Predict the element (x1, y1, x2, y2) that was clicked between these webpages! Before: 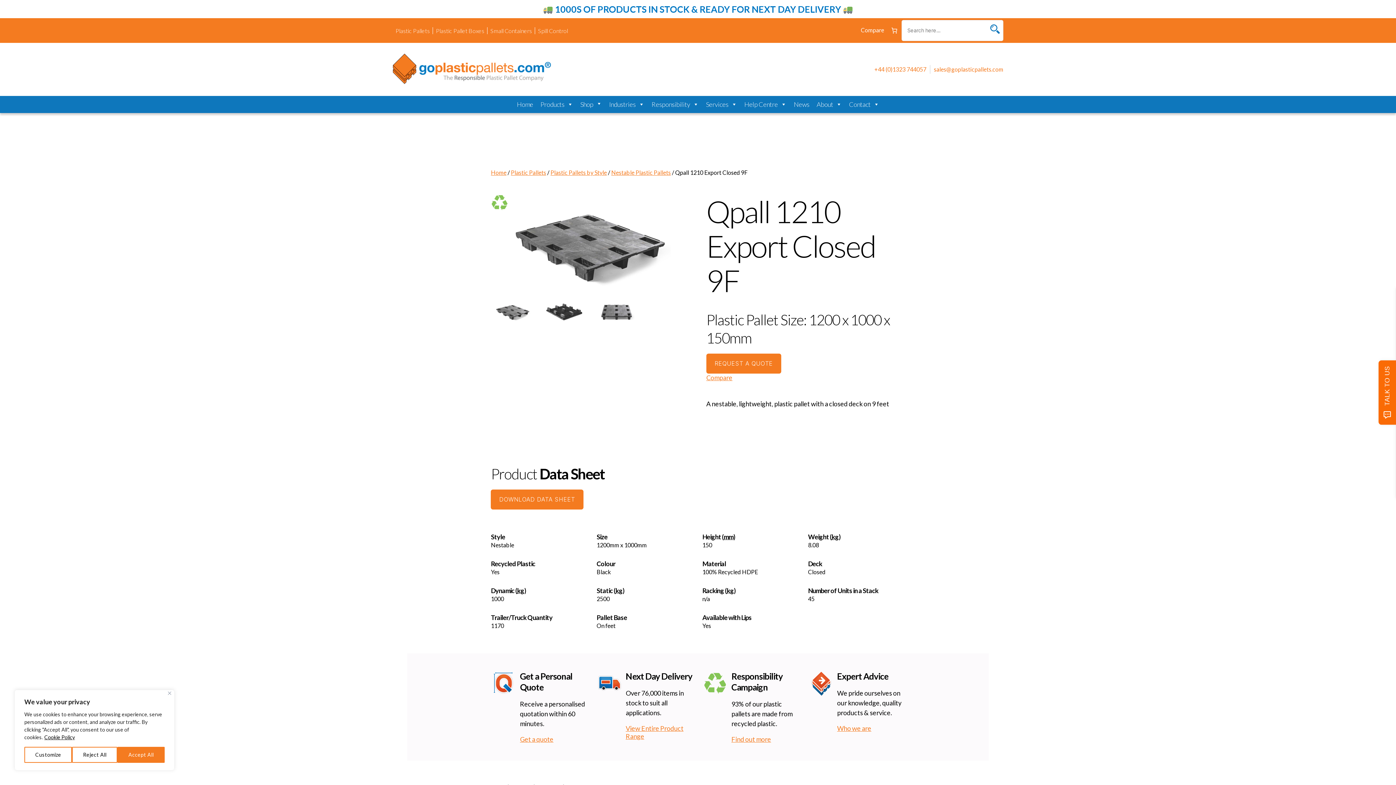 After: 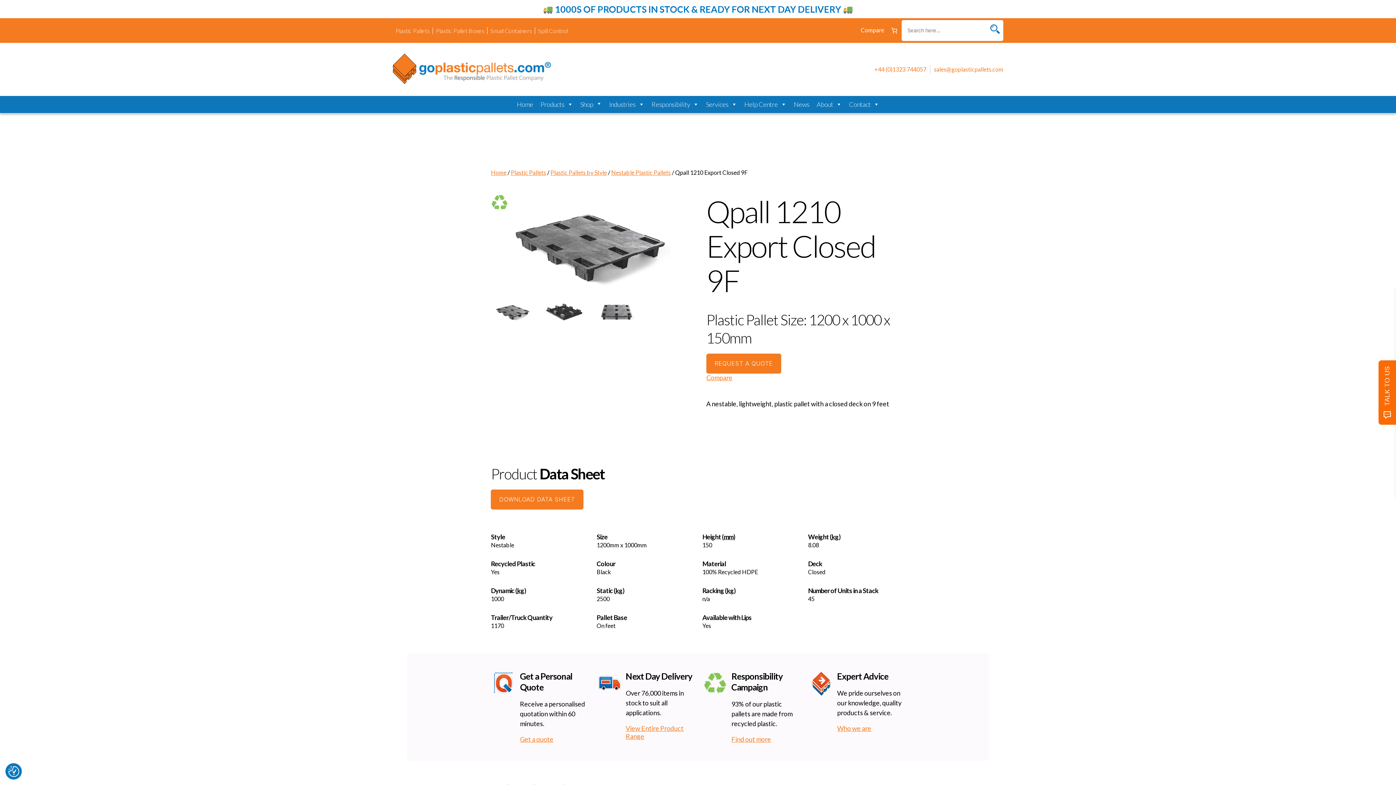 Action: label: Reject All bbox: (72, 747, 117, 763)